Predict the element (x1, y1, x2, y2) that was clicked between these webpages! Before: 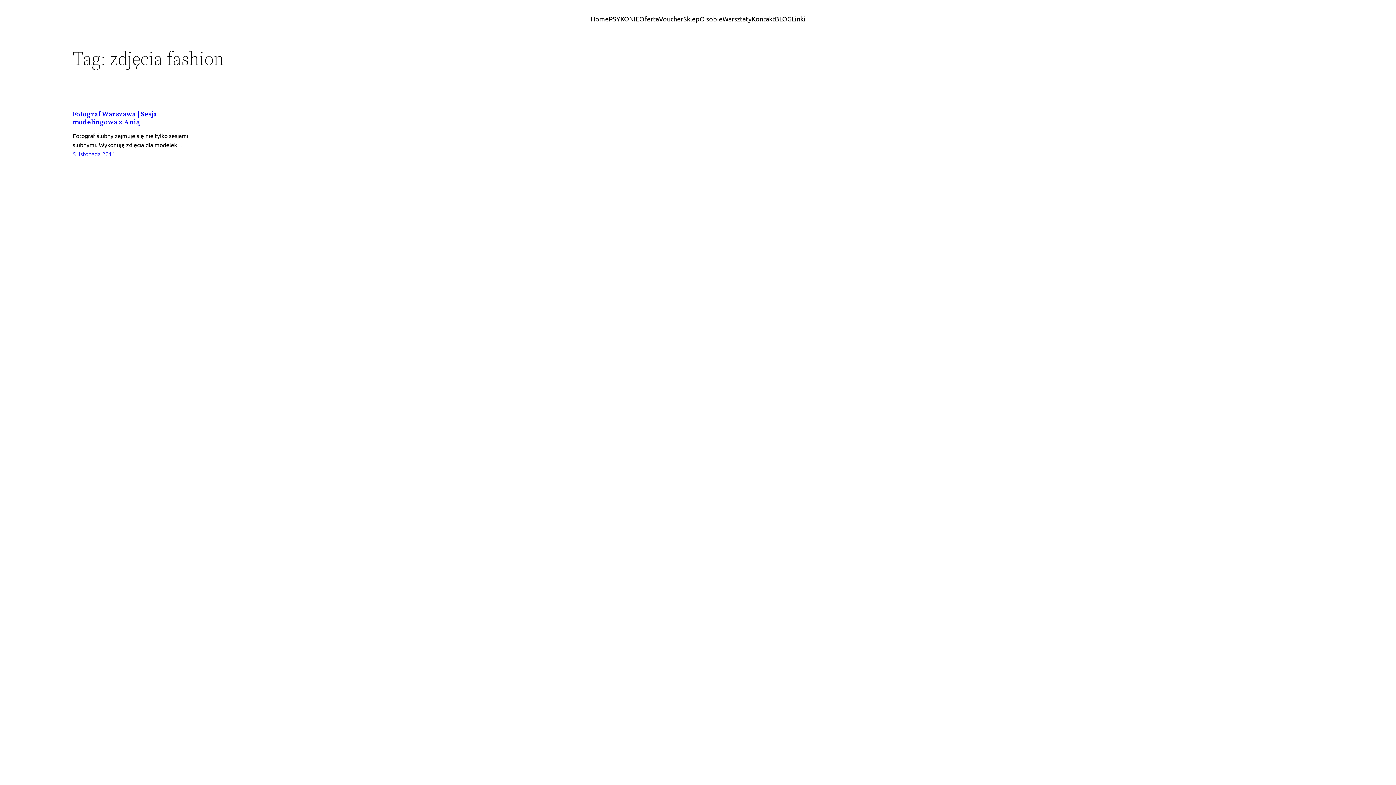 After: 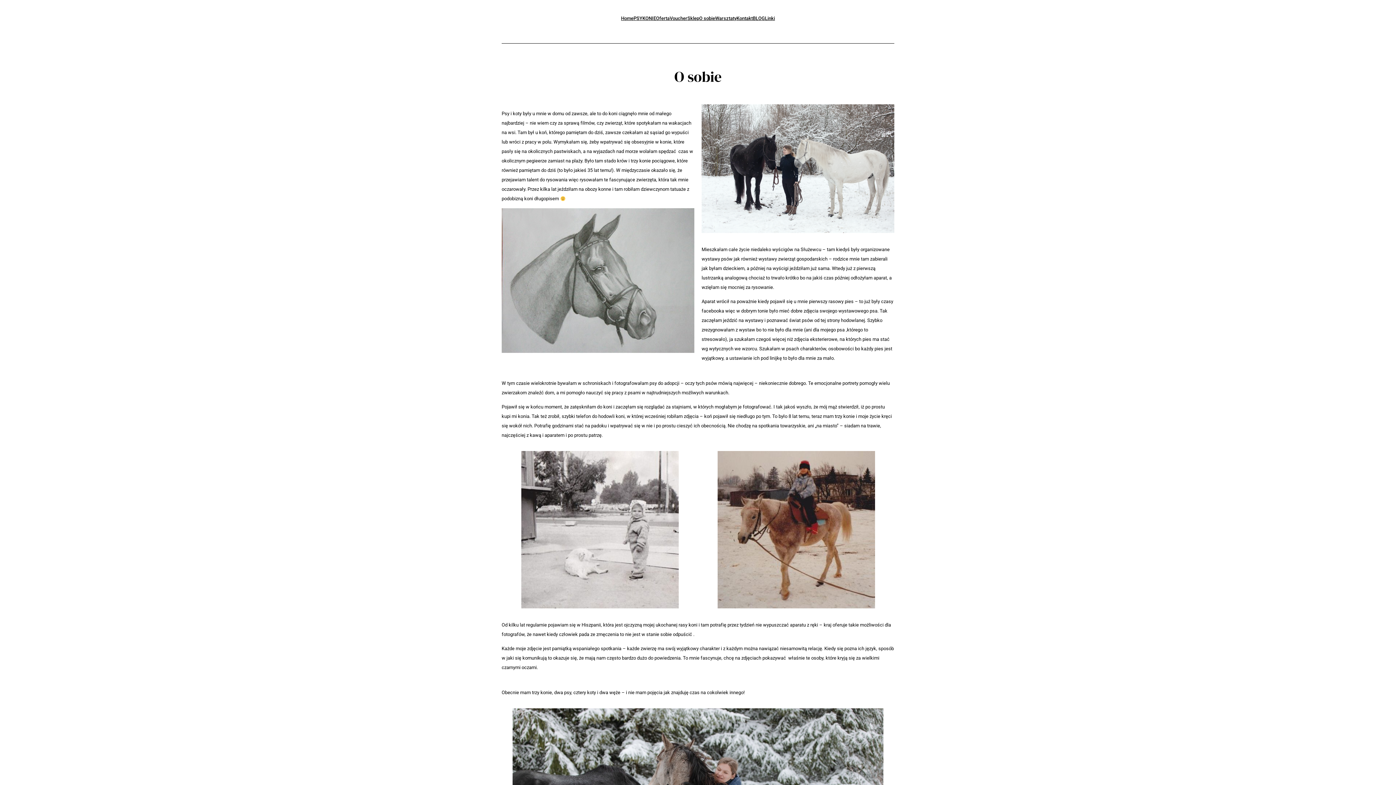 Action: label: O sobie bbox: (699, 13, 722, 24)